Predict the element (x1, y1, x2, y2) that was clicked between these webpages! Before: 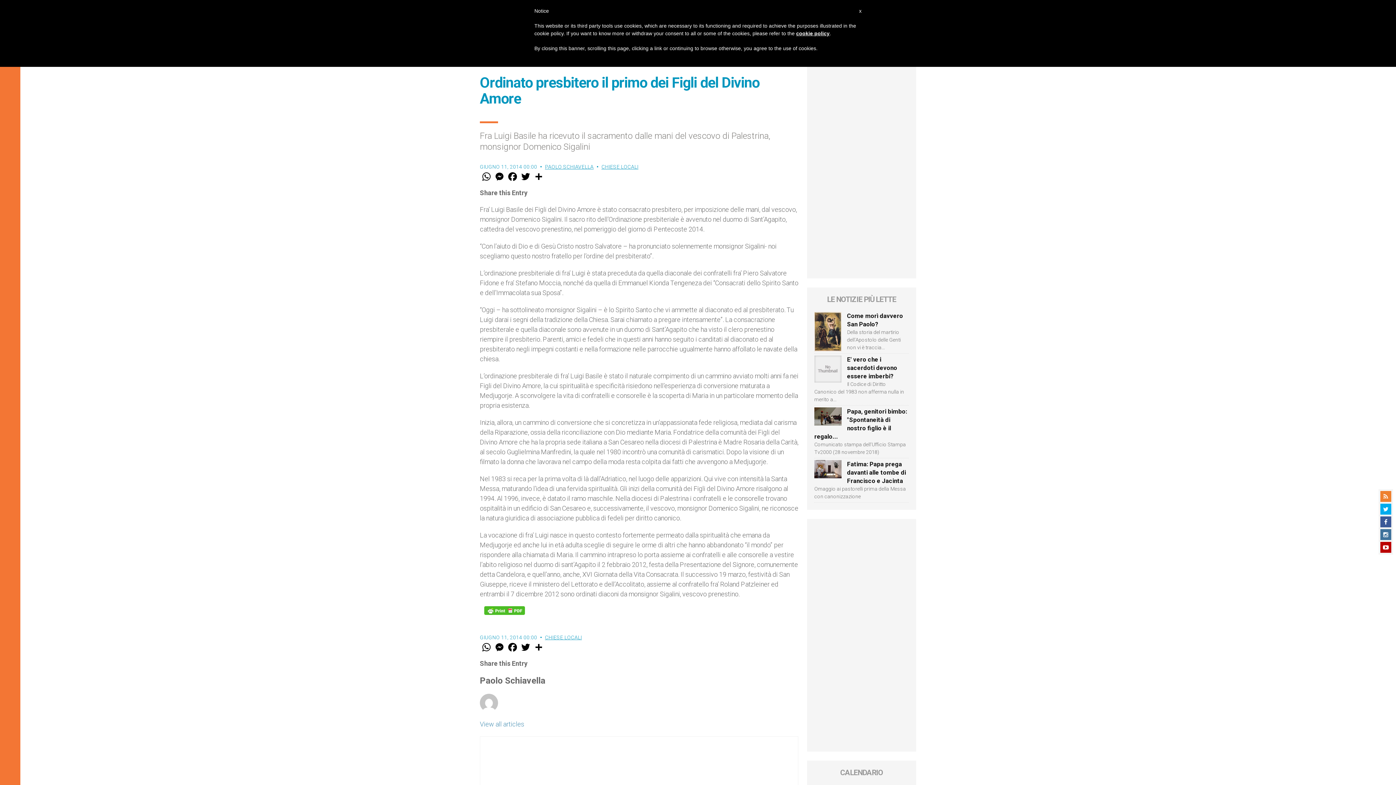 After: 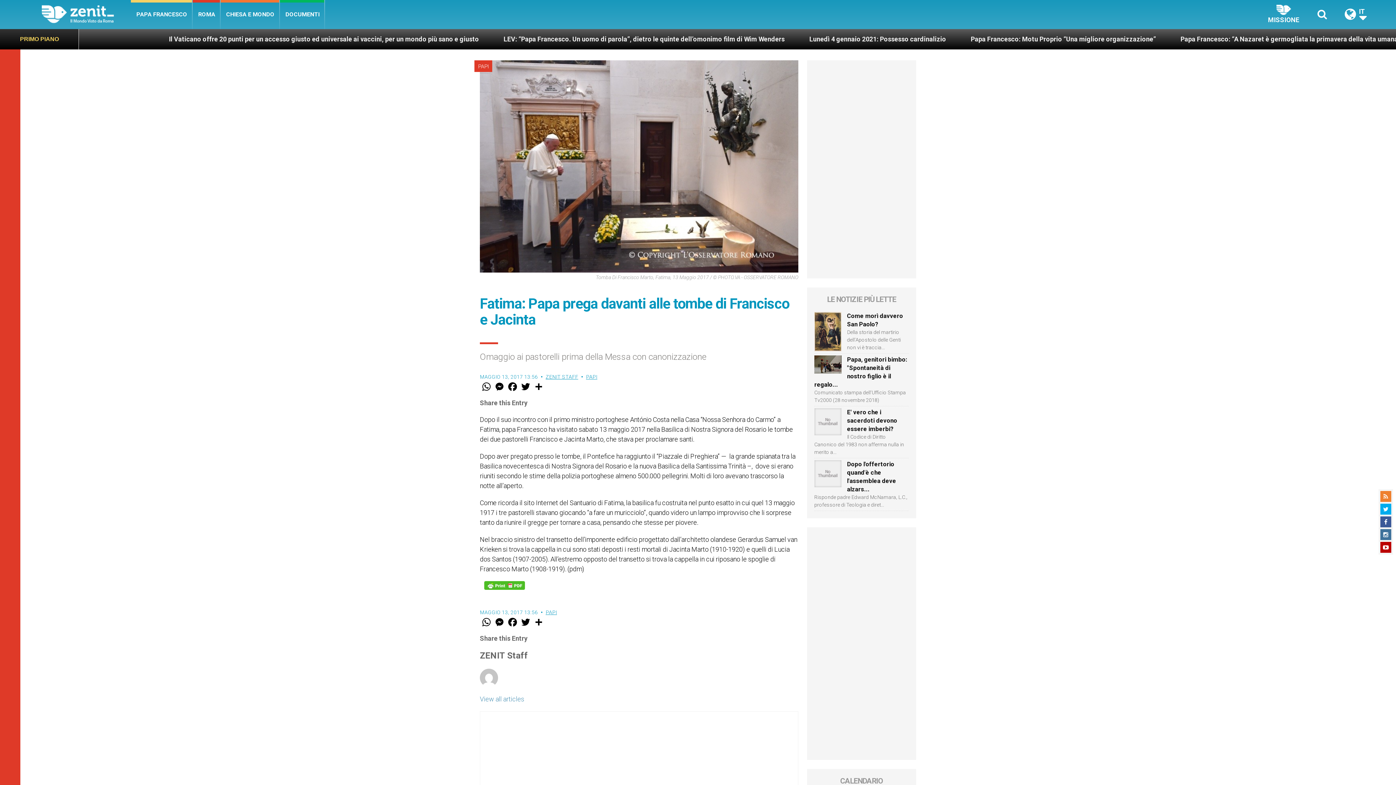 Action: label: Fatima: Papa prega davanti alle tombe di Francisco e Jacinta bbox: (847, 460, 906, 484)